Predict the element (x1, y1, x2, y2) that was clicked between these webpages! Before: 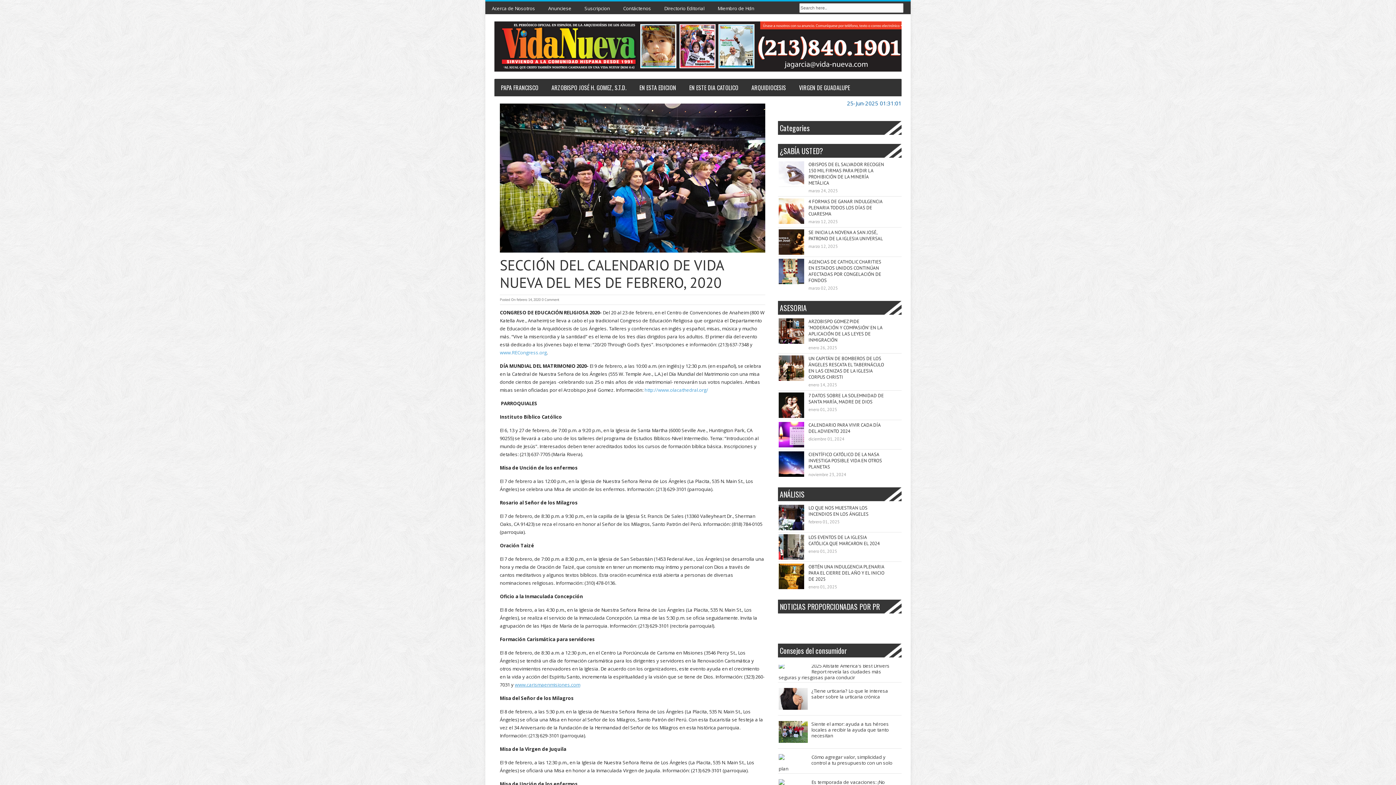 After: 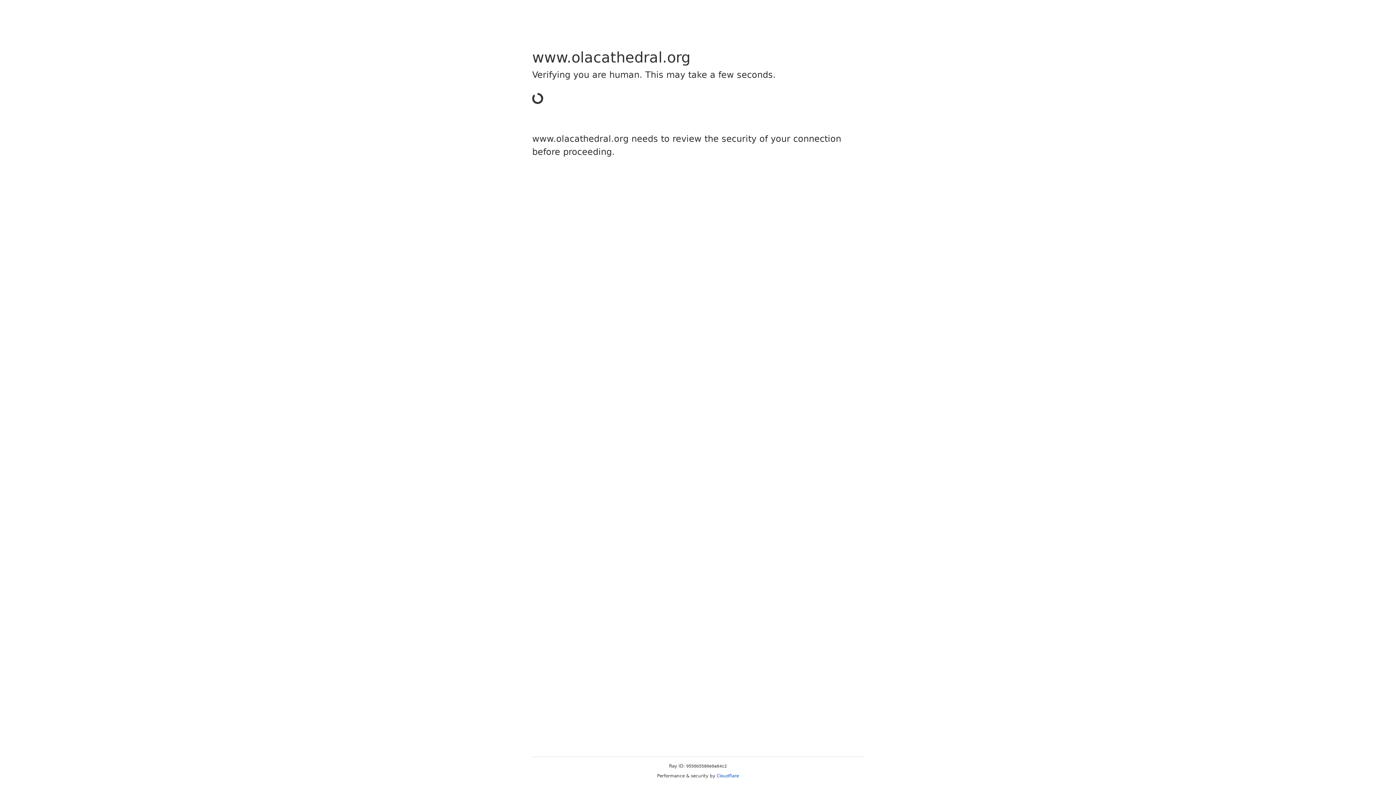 Action: bbox: (644, 387, 708, 393) label: http://www.olacathedral.org/